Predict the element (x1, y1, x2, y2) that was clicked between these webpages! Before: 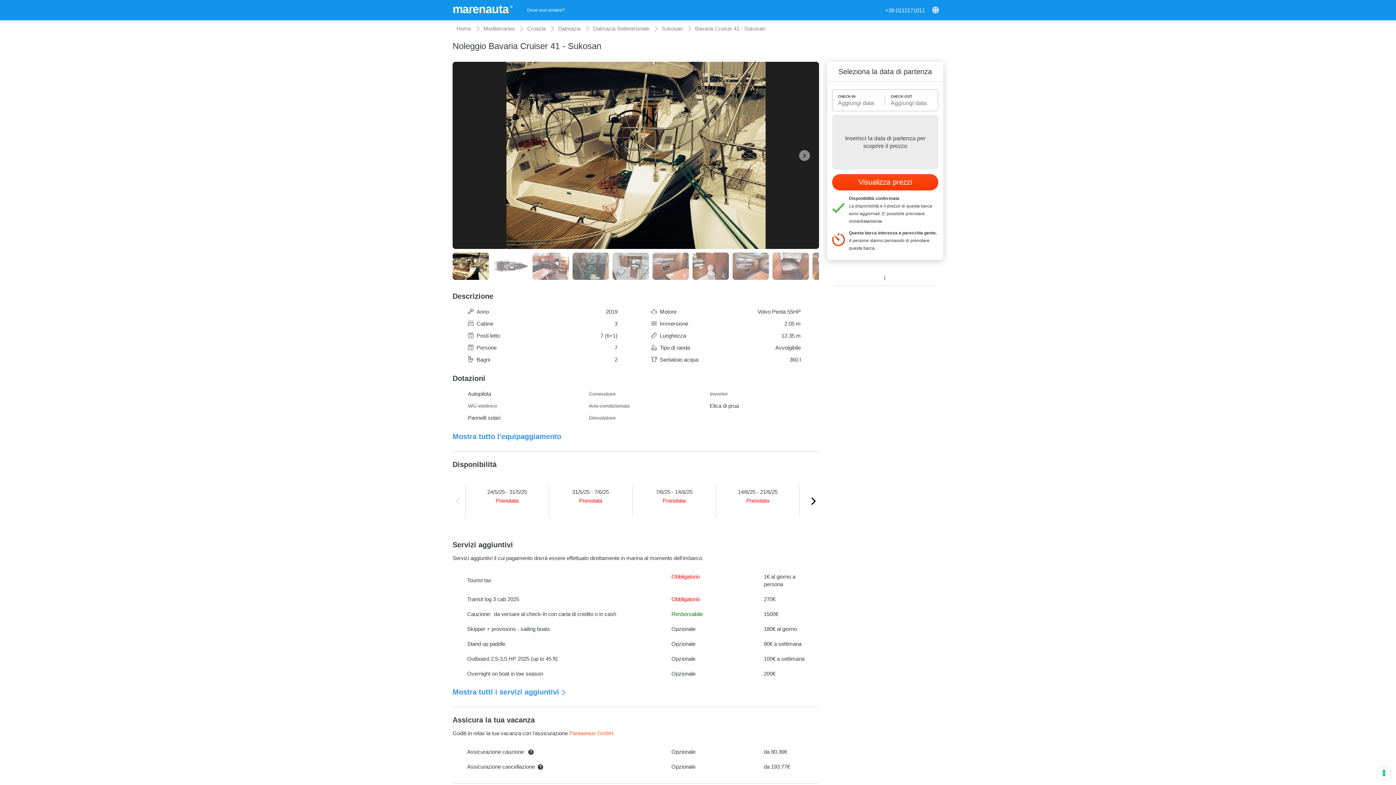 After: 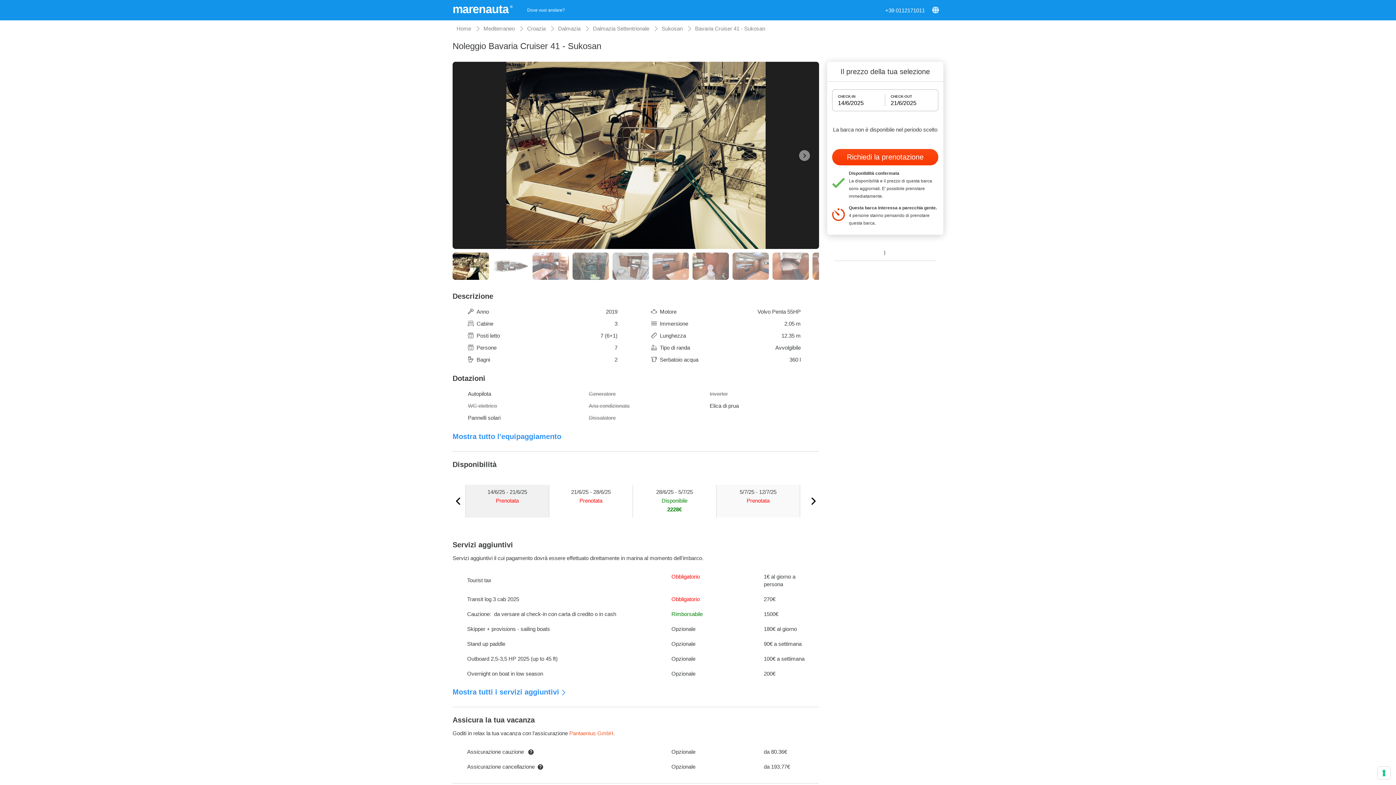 Action: label: 14/6/25 - 21/6/25
Prenotata bbox: (716, 481, 800, 532)